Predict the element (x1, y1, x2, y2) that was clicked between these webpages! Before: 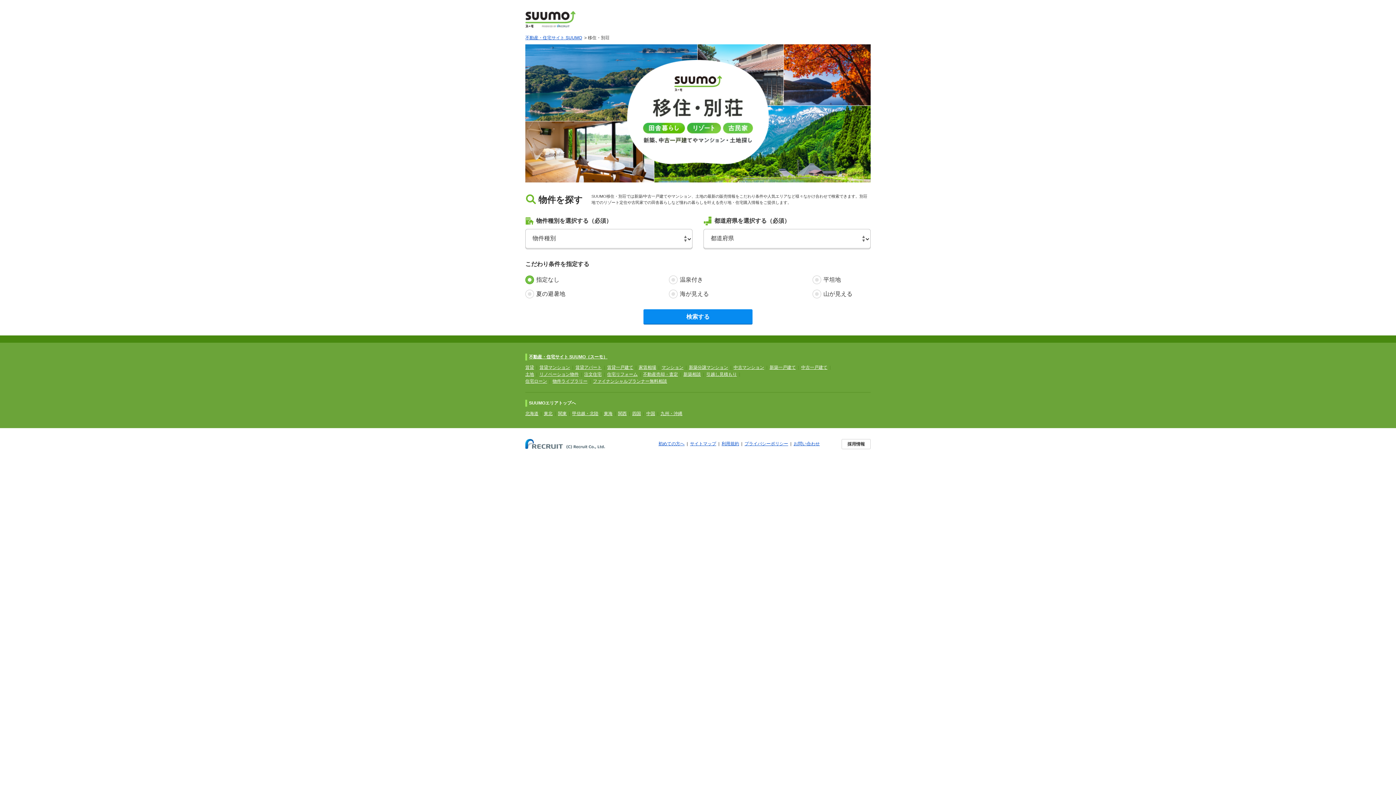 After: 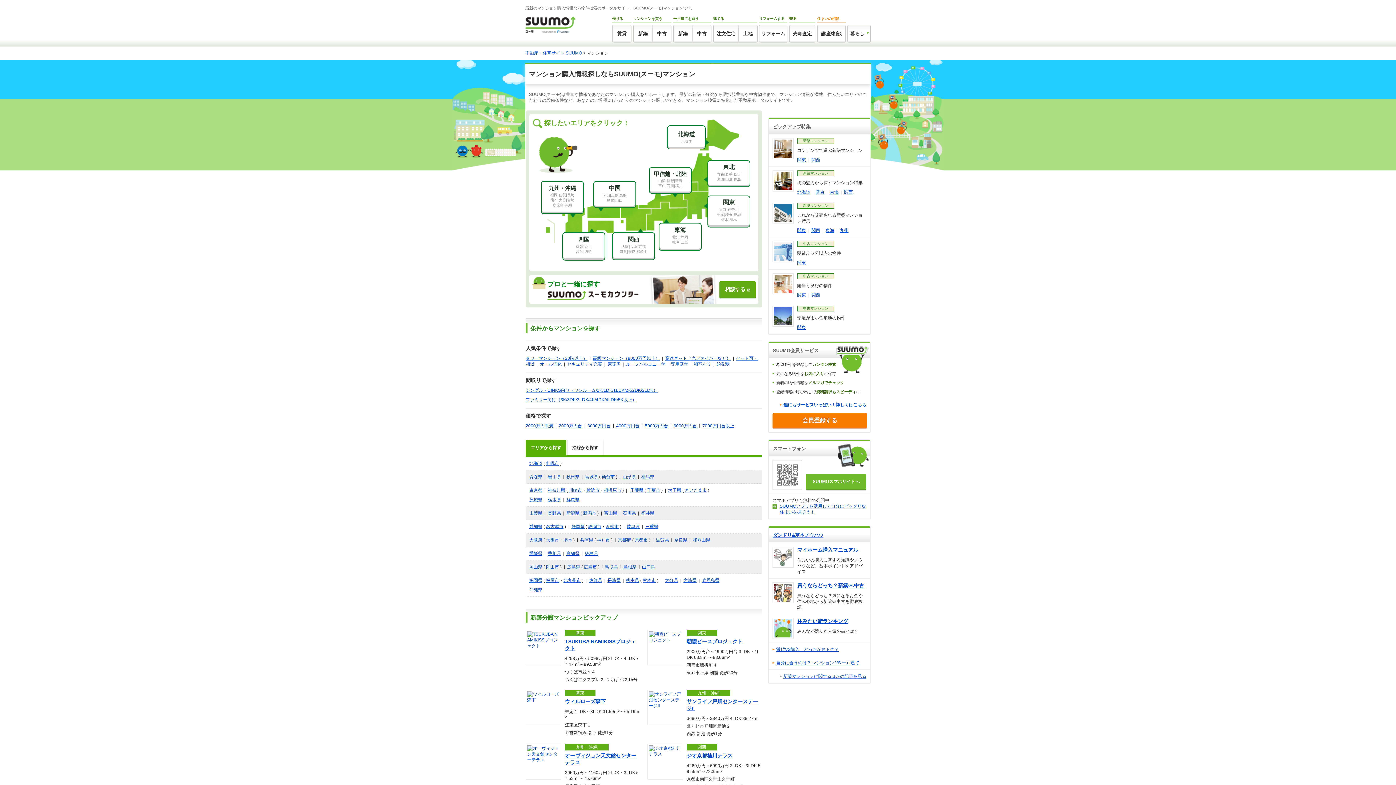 Action: label: マンション bbox: (661, 365, 683, 370)